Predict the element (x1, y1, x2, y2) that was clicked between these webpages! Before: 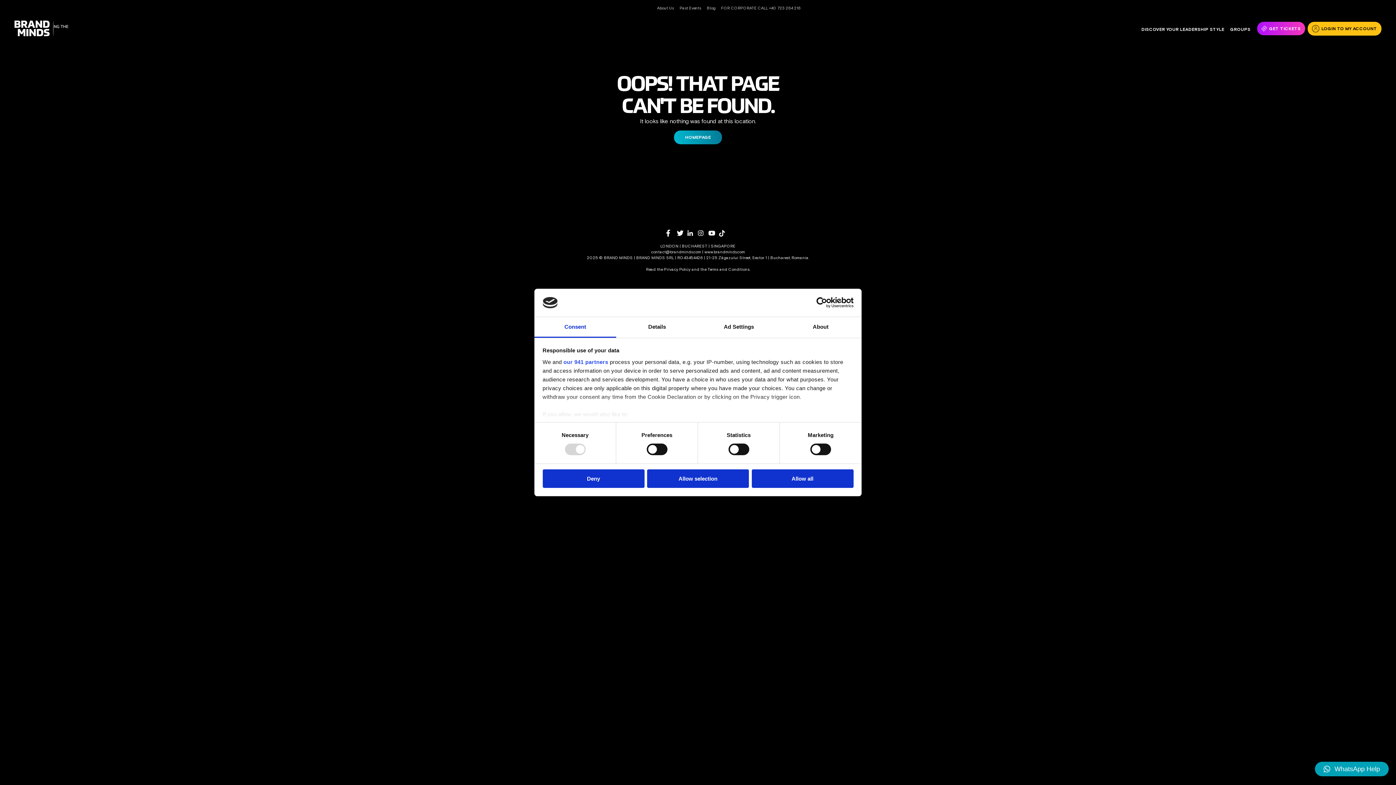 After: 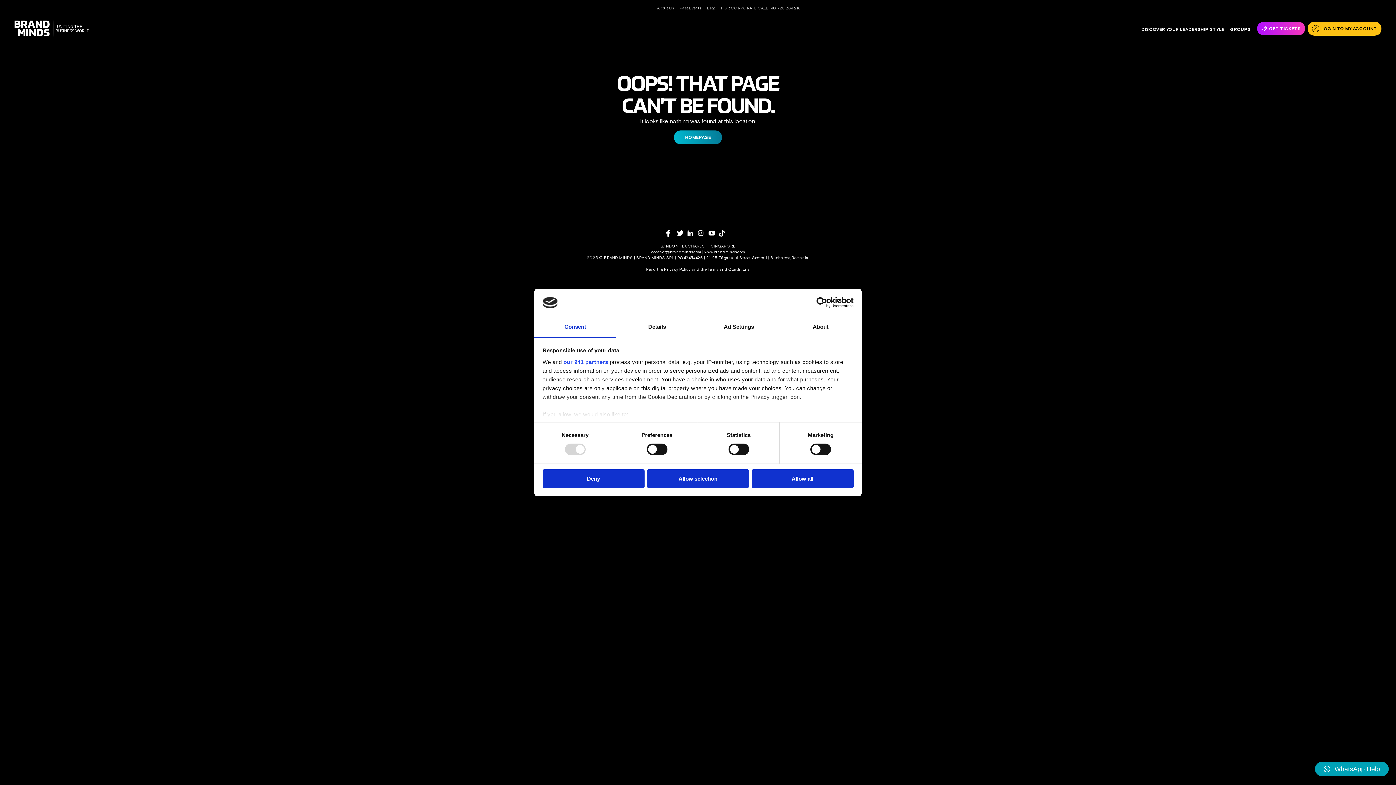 Action: bbox: (790, 297, 853, 308) label: Usercentrics Cookiebot - opens in a new window